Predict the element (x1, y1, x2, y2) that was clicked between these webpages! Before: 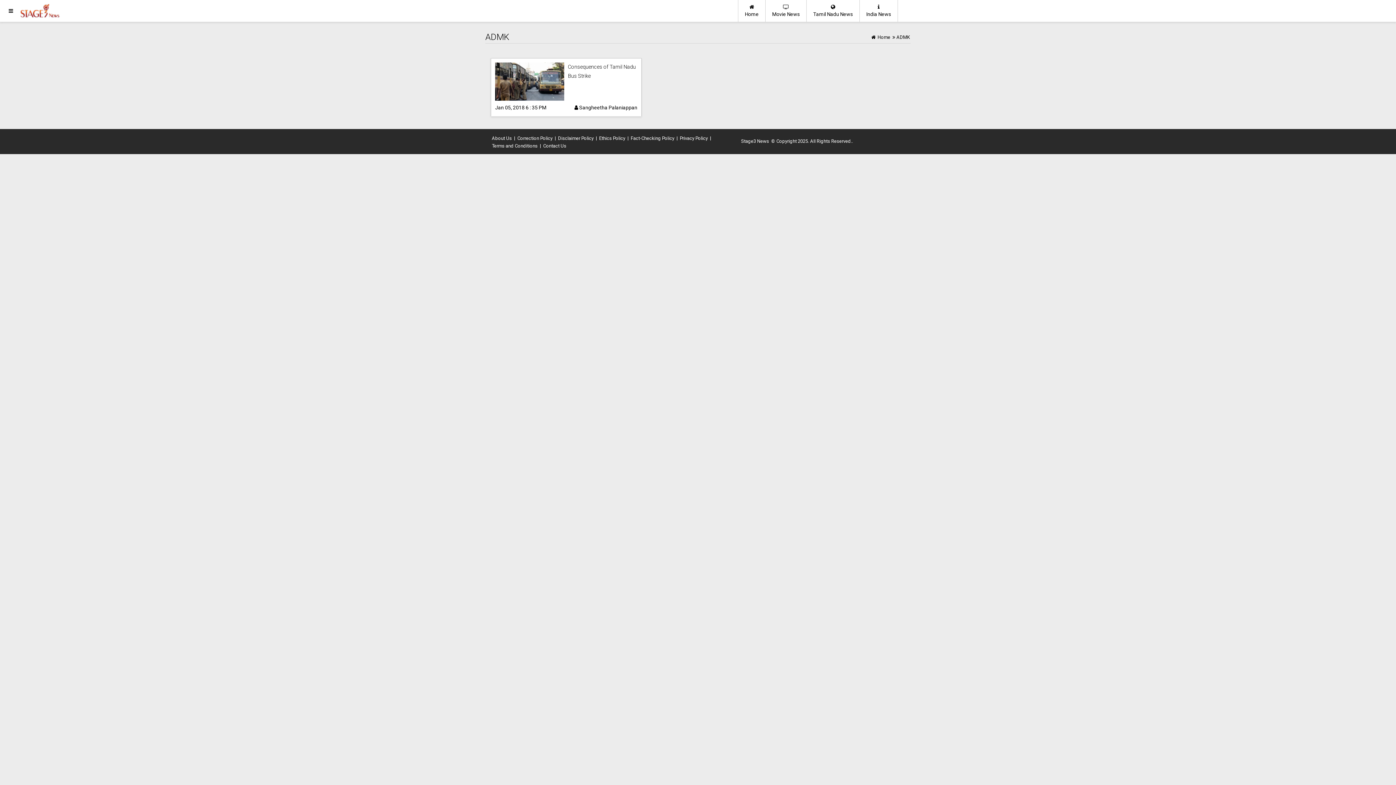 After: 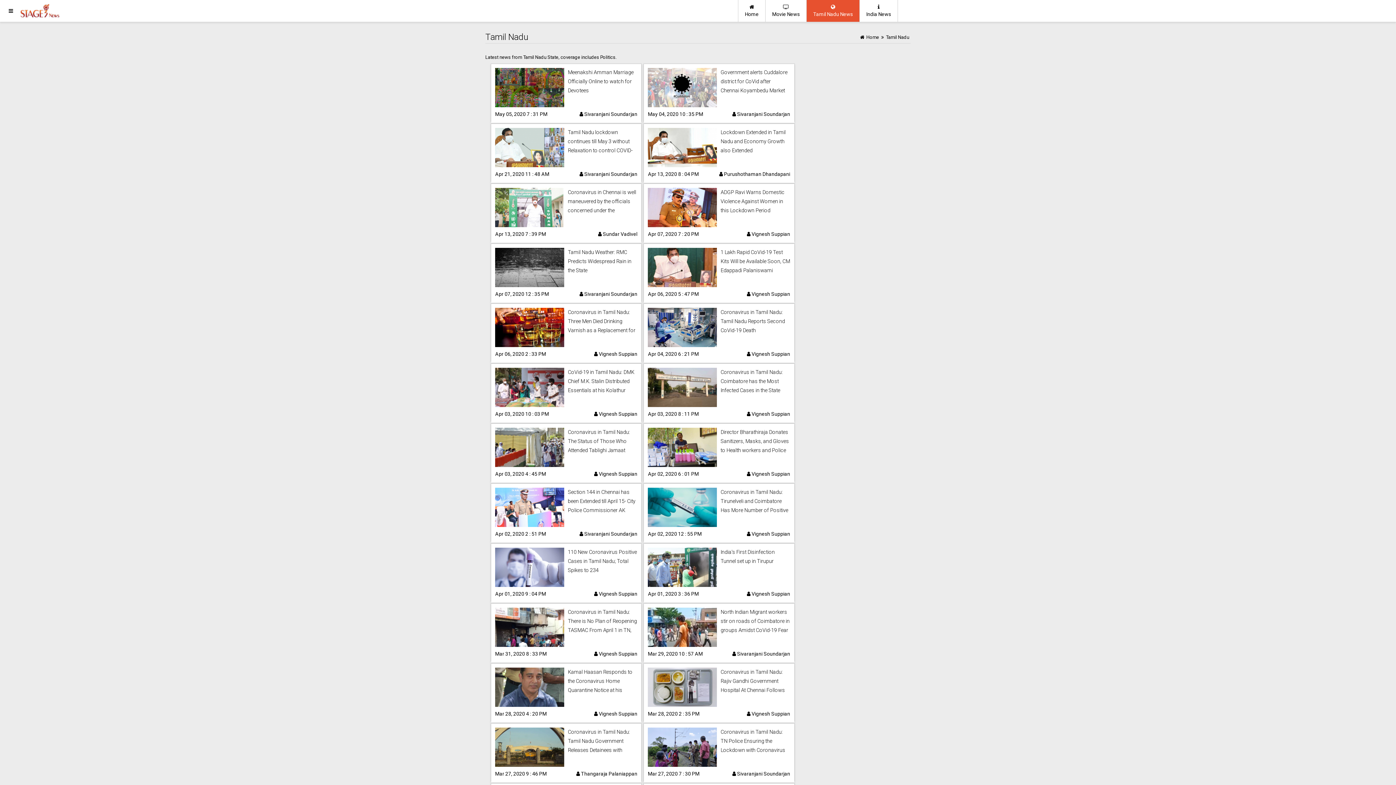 Action: bbox: (806, 0, 860, 21) label: 
Tamil Nadu News